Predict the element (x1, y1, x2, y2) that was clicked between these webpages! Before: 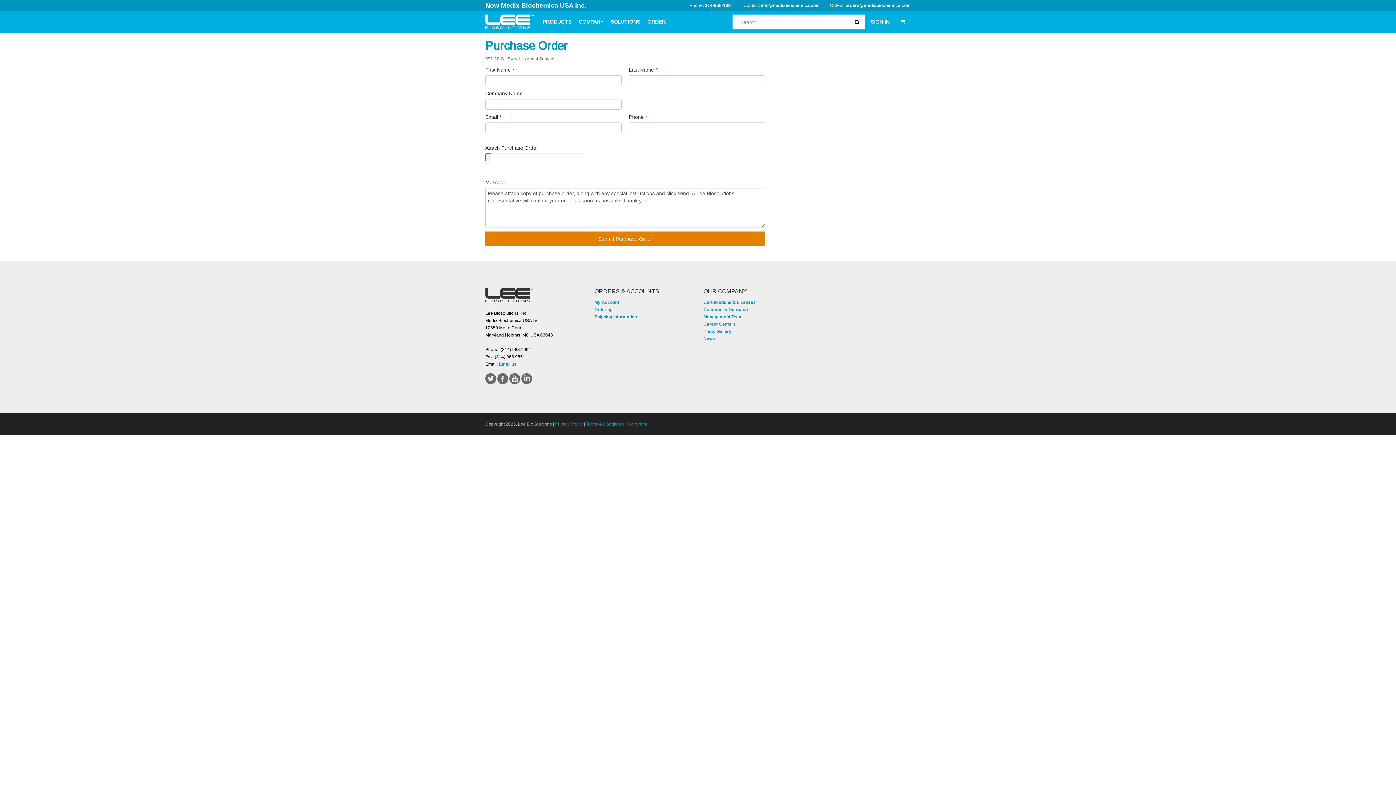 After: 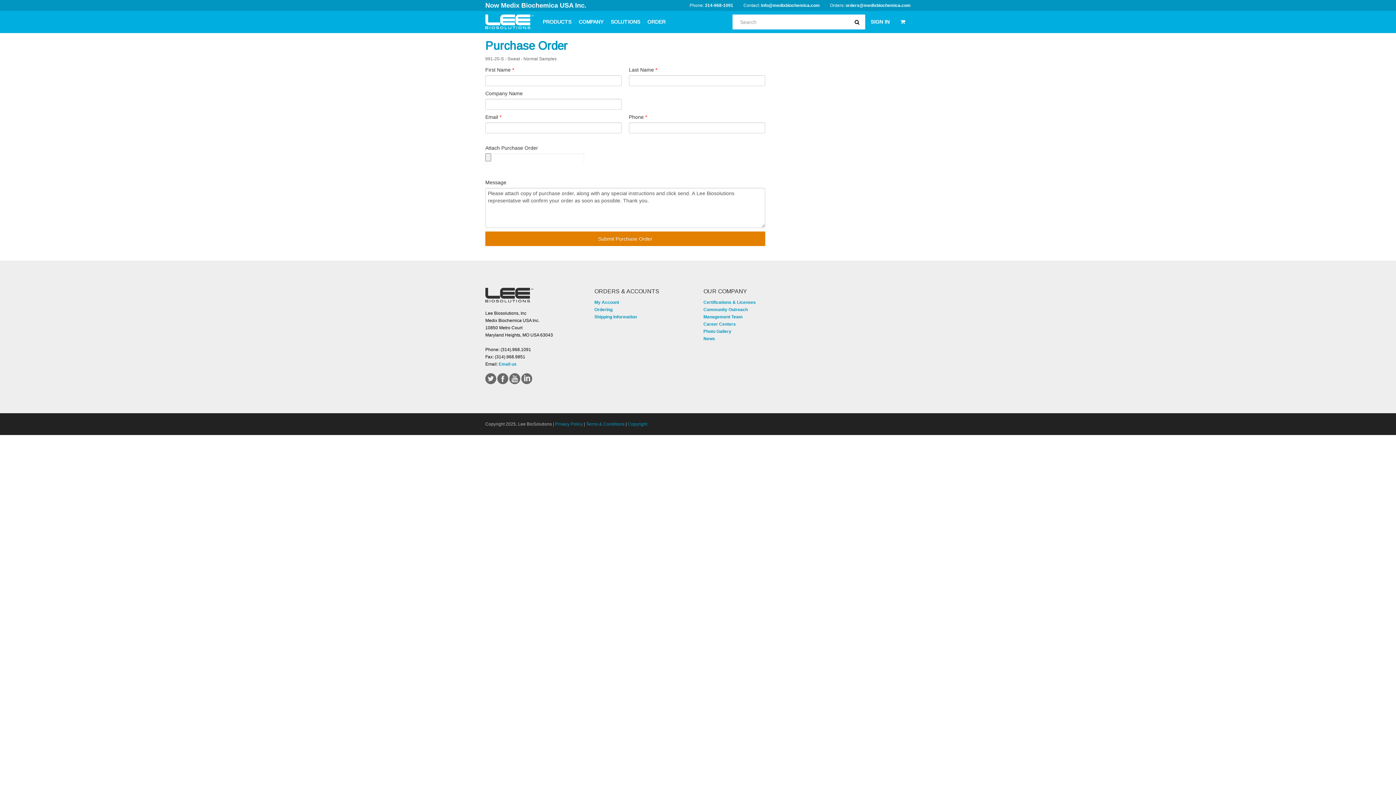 Action: bbox: (509, 373, 520, 386)